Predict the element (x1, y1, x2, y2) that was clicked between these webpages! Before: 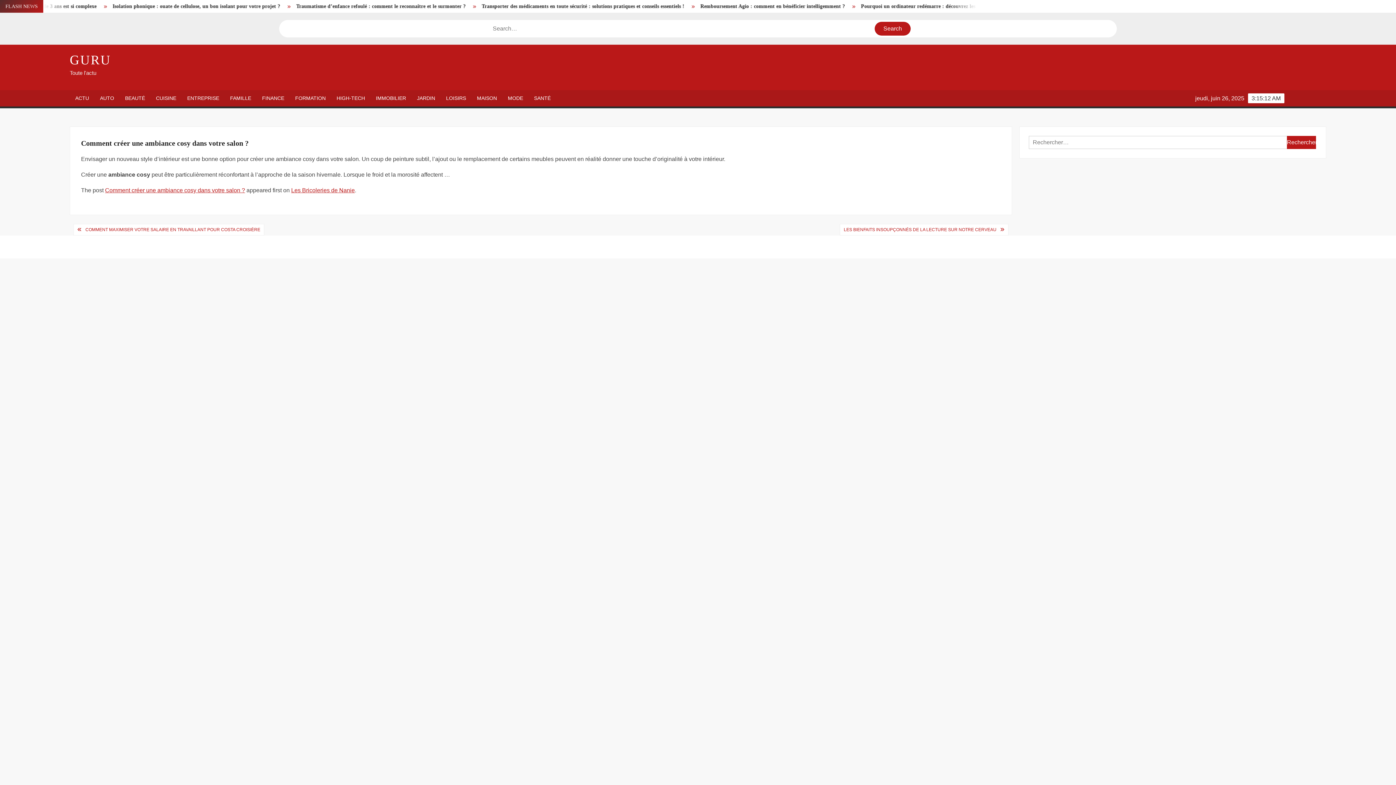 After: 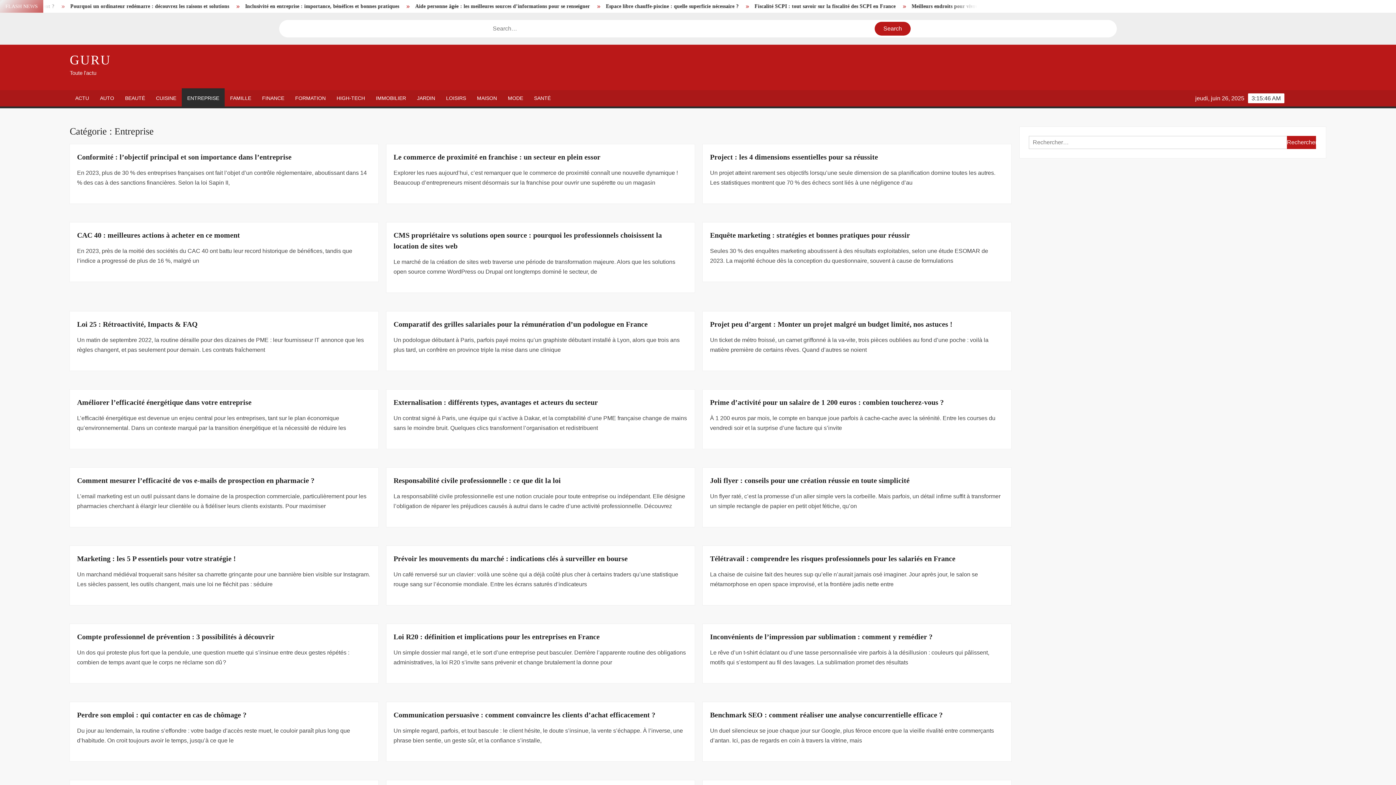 Action: bbox: (181, 90, 224, 106) label: ENTREPRISE